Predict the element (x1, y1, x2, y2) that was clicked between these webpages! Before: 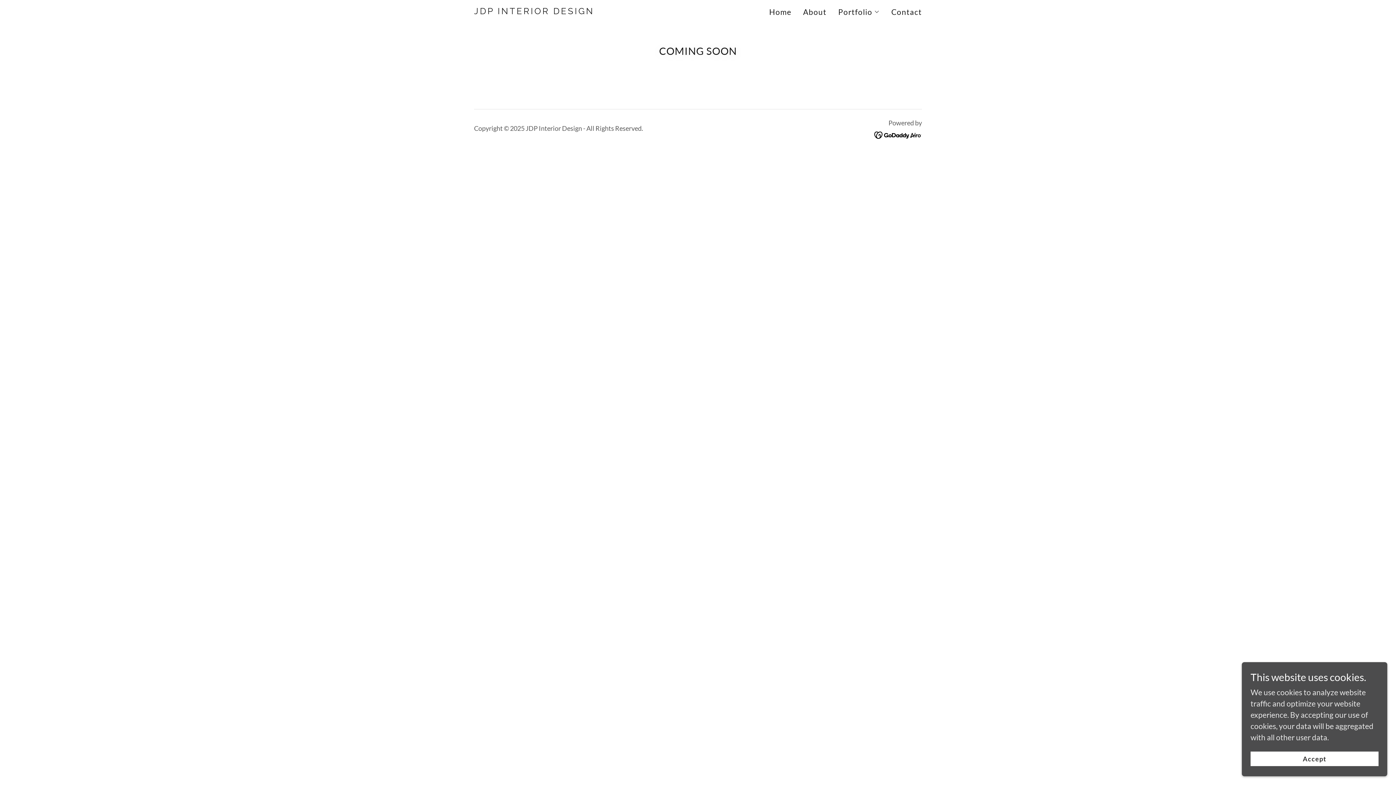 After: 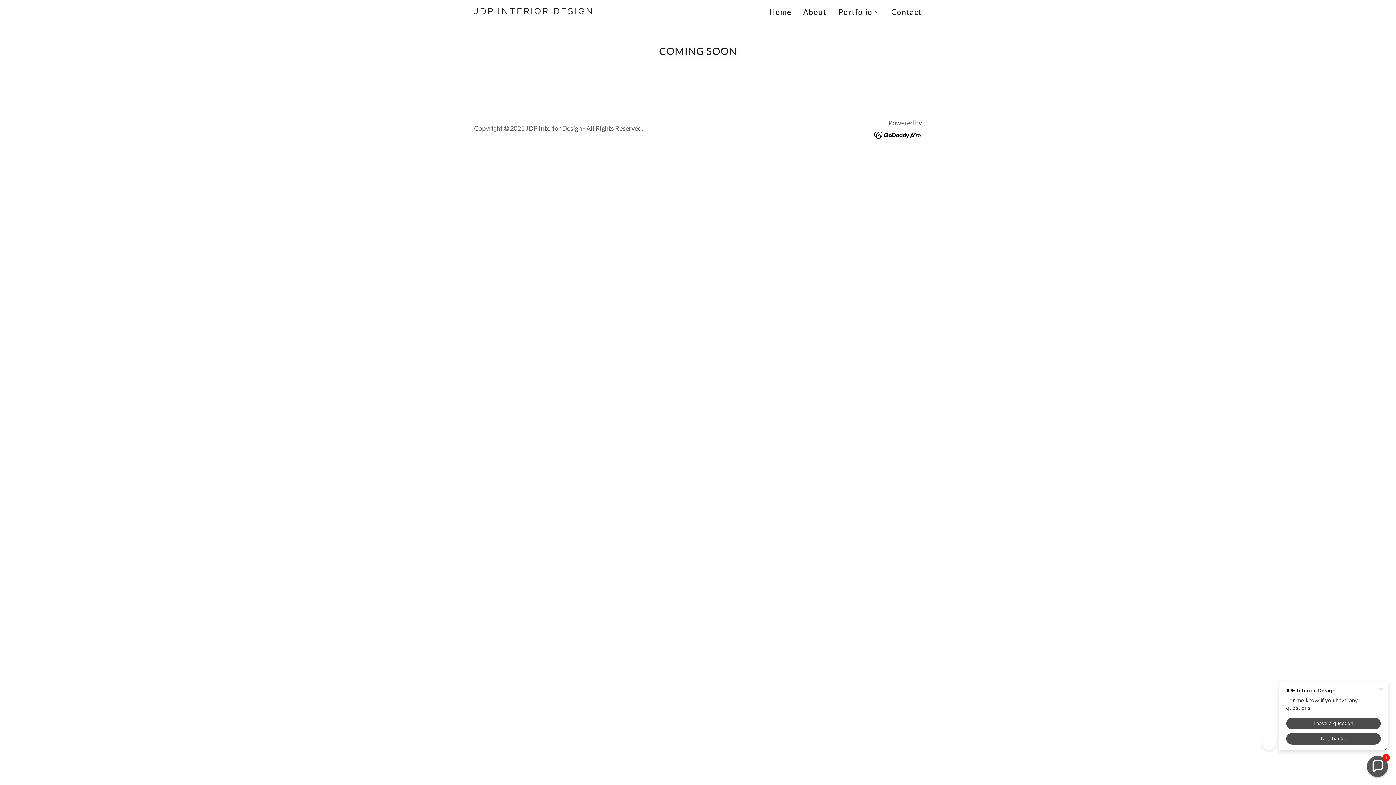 Action: bbox: (1250, 752, 1378, 766) label: Accept